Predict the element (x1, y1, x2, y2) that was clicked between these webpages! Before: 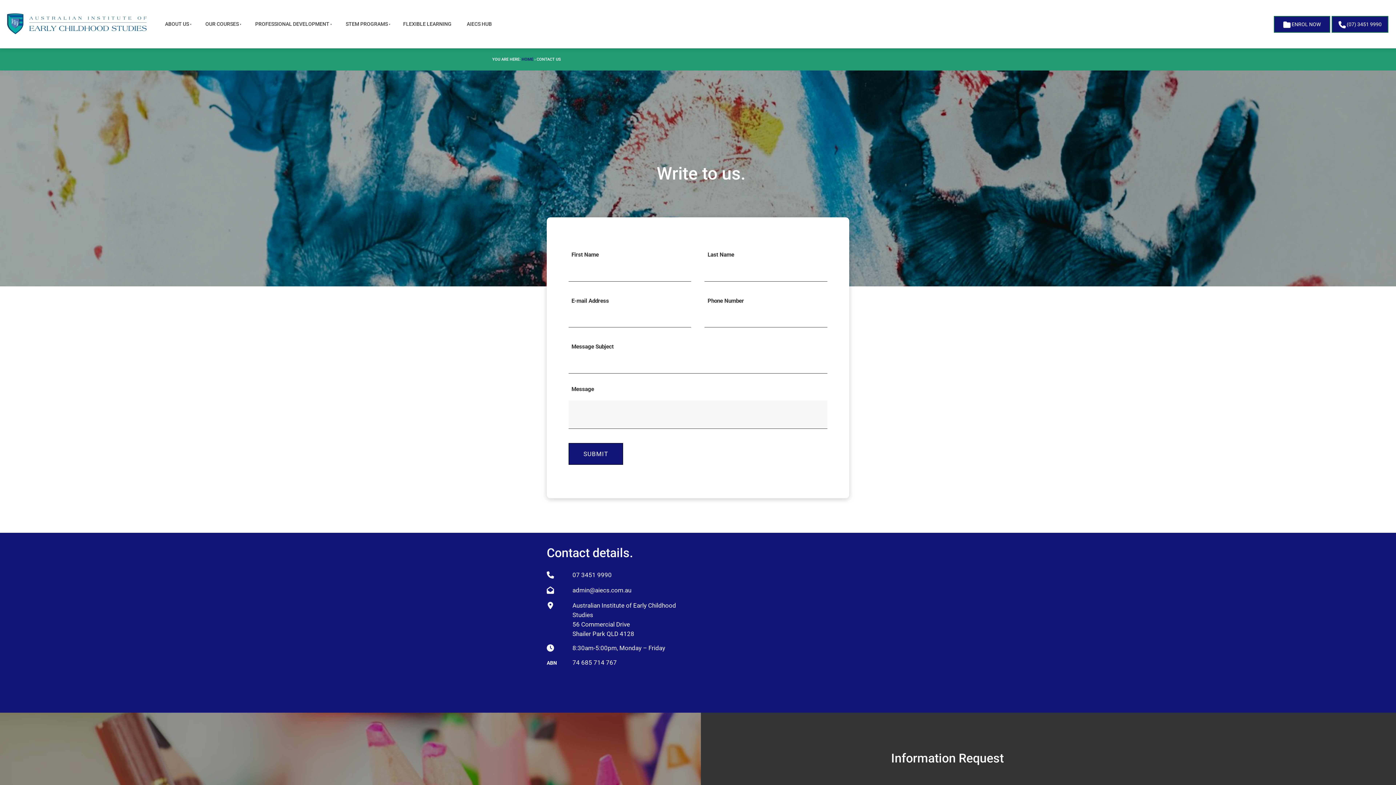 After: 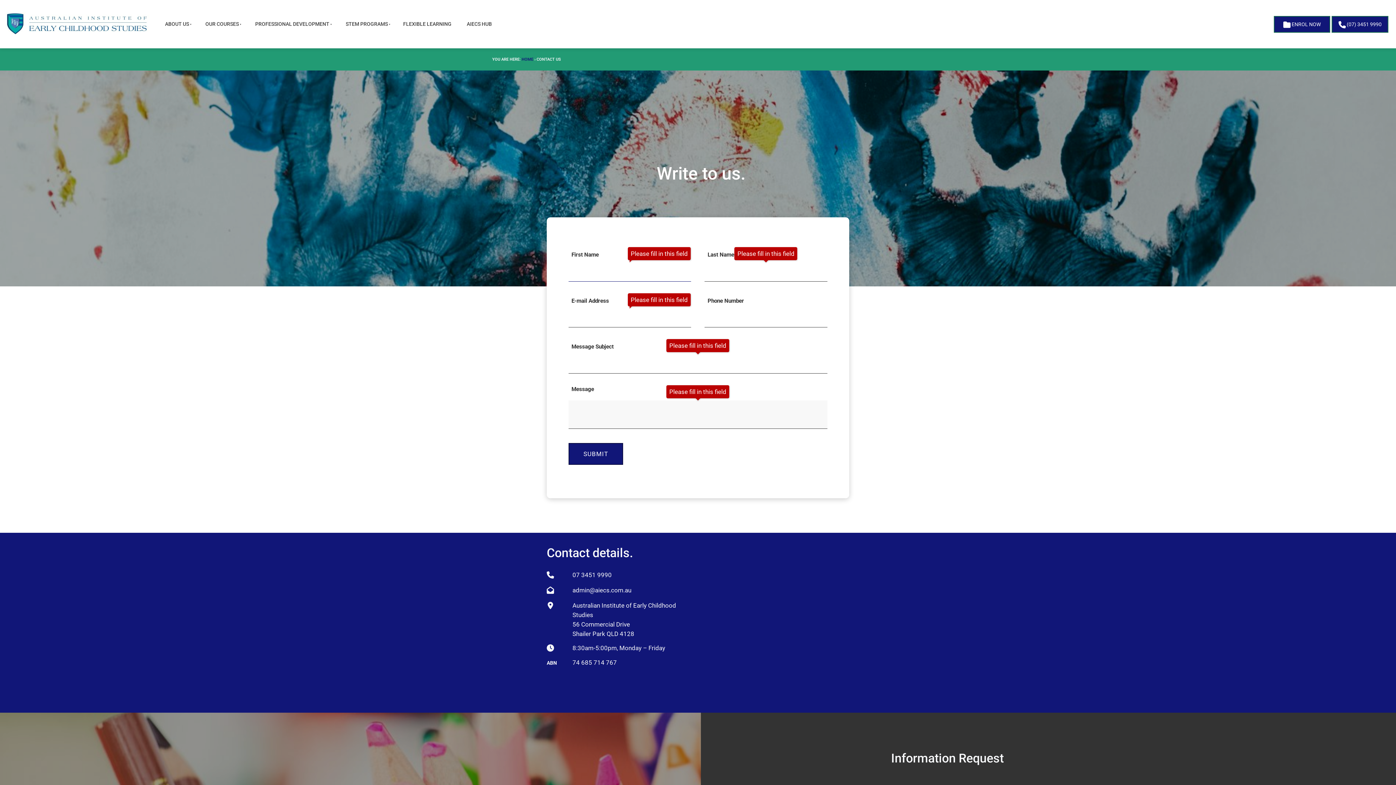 Action: bbox: (568, 443, 623, 465) label: SUBMIT